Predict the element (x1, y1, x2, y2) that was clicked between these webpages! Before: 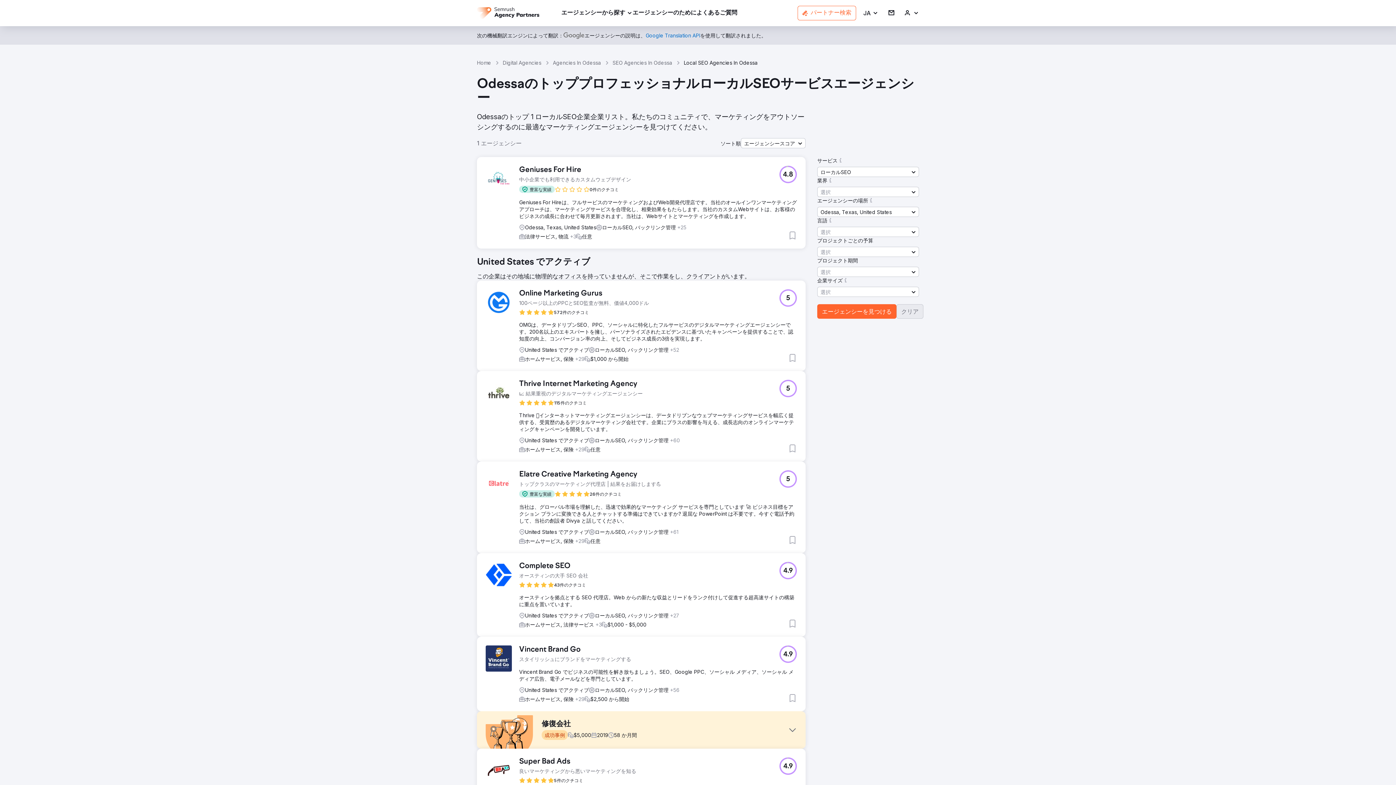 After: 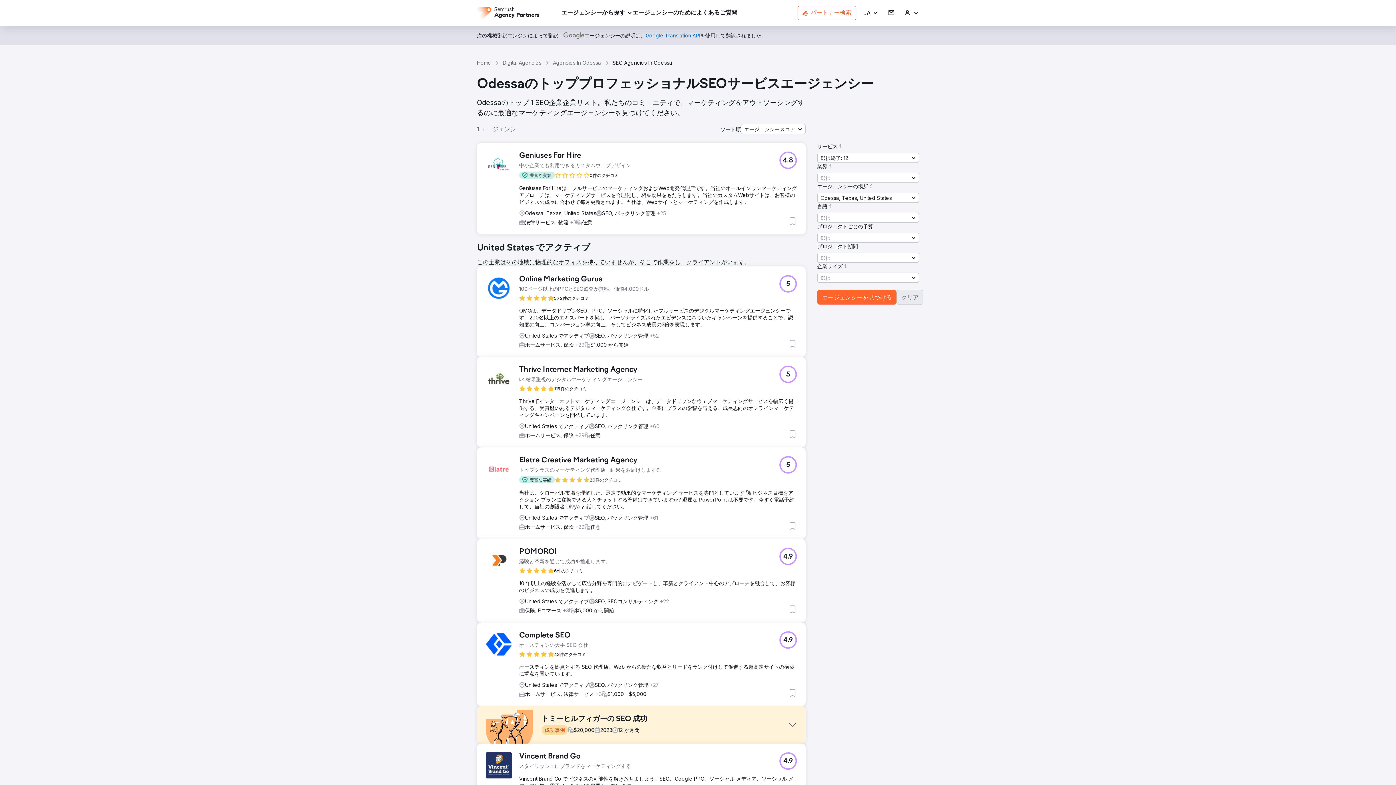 Action: label: SEO Agencies In Odessa bbox: (612, 59, 672, 66)